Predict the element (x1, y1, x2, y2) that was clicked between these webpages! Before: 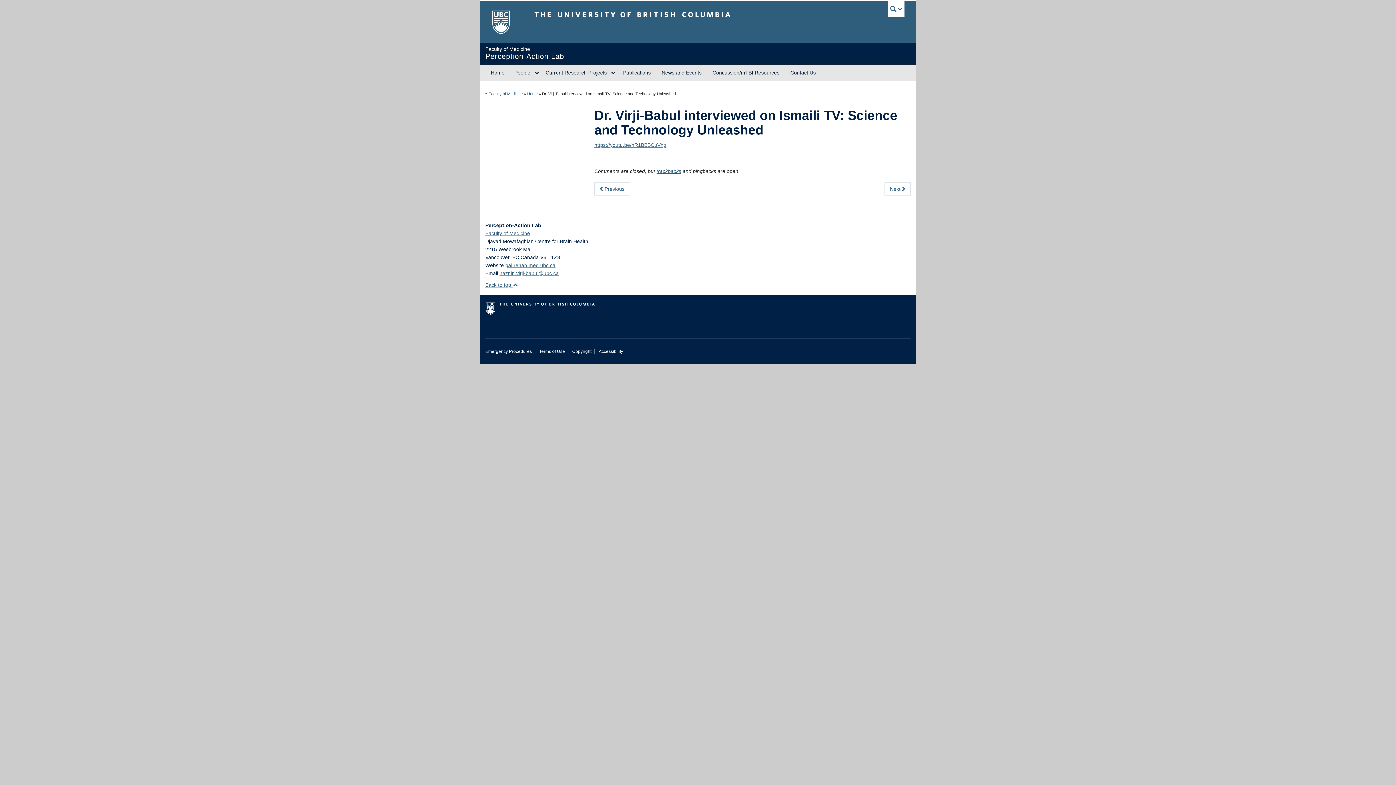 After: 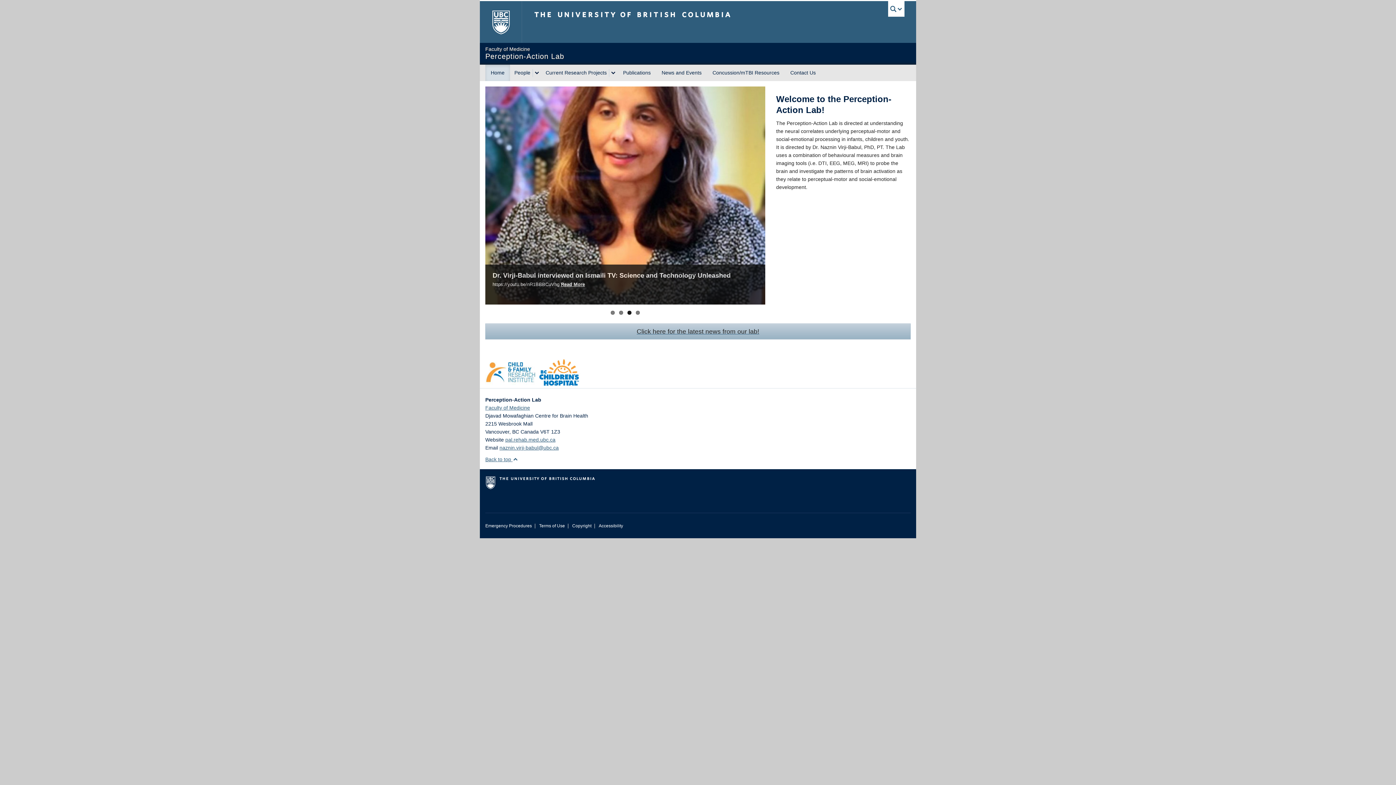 Action: label: Home bbox: (527, 91, 537, 96)